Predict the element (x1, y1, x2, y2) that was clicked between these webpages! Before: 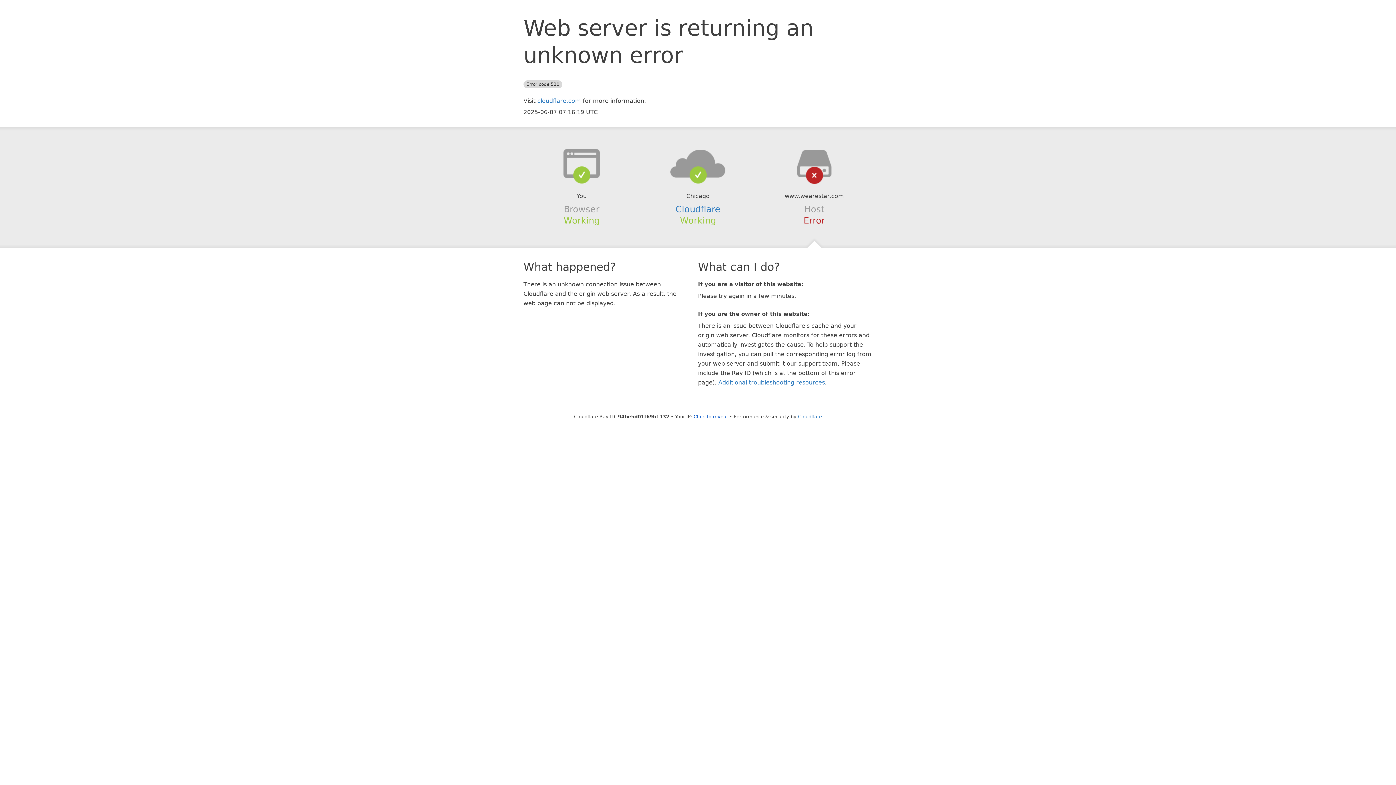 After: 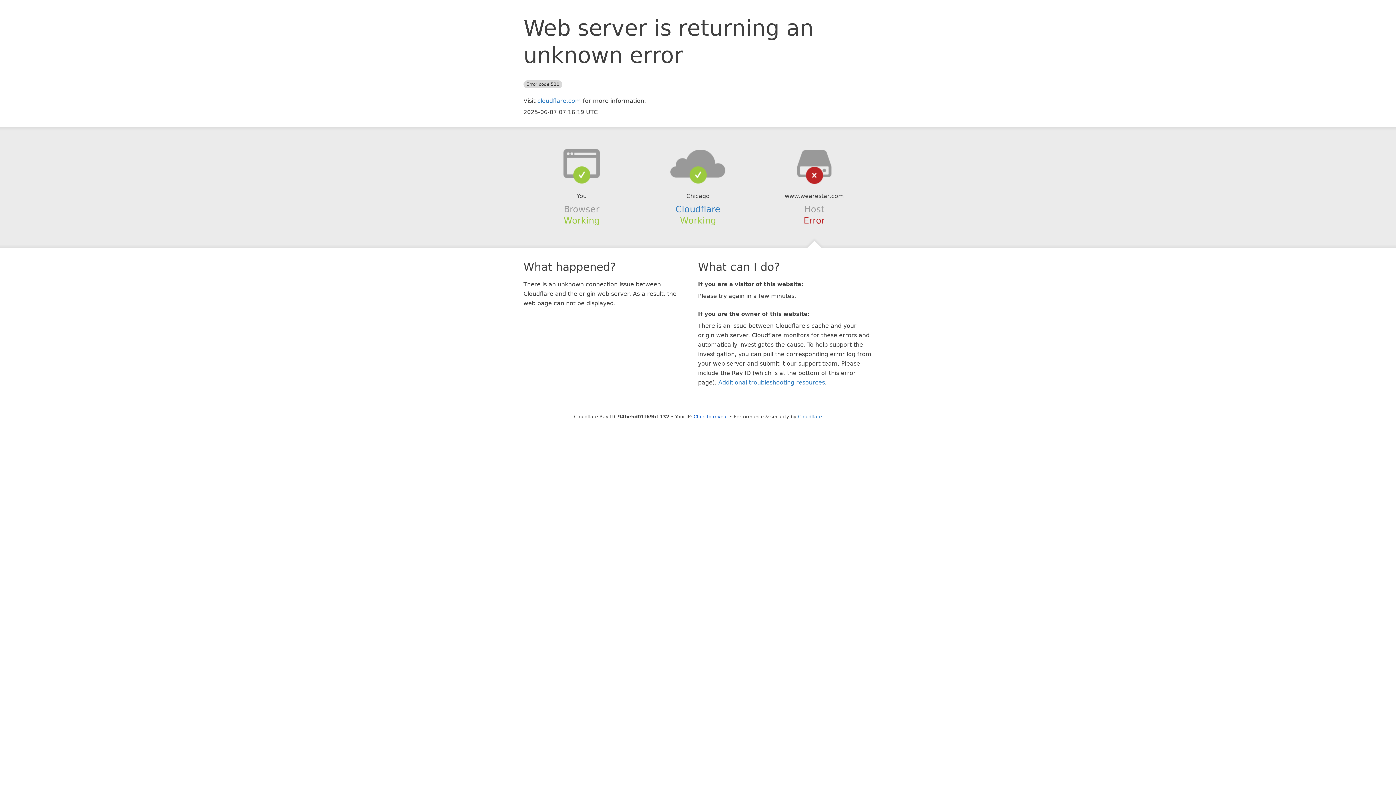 Action: bbox: (639, 148, 756, 178)